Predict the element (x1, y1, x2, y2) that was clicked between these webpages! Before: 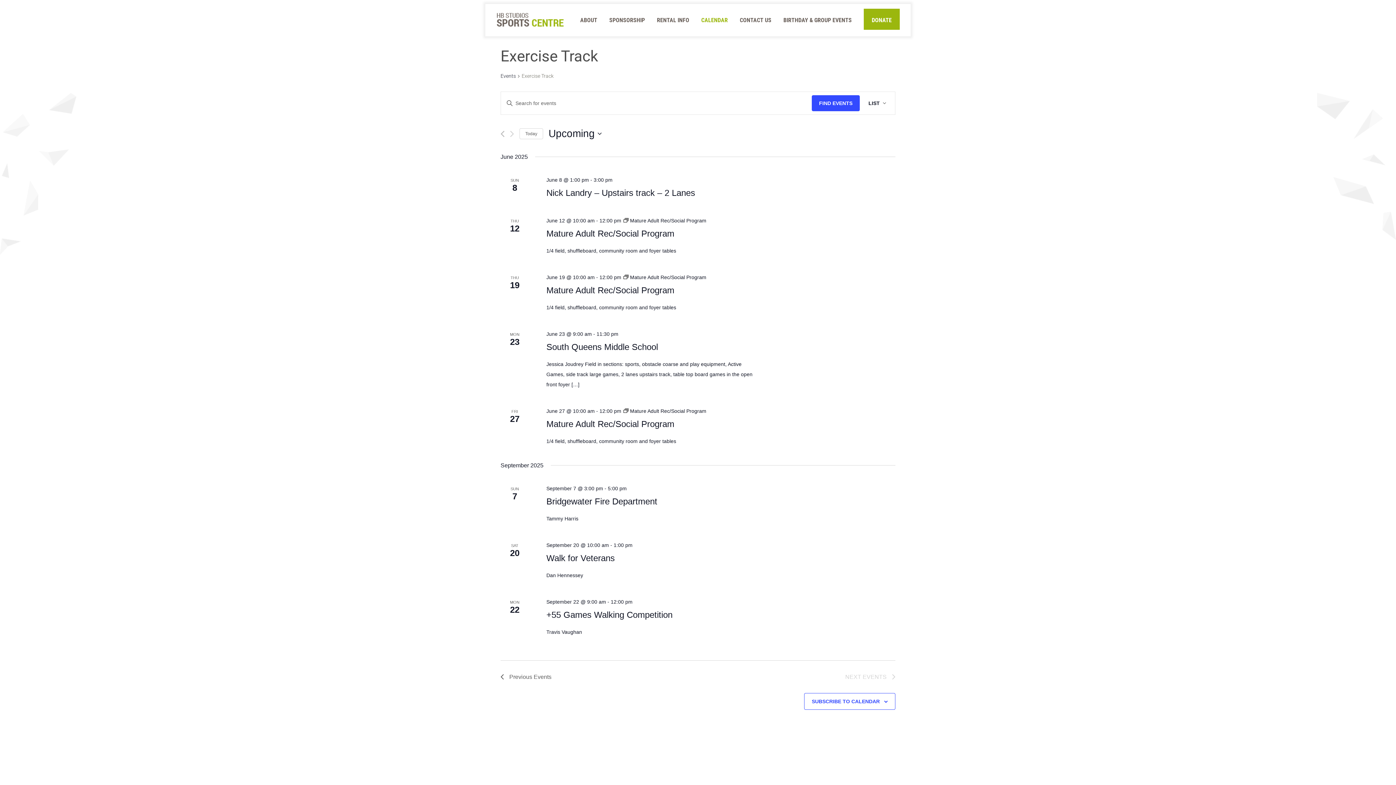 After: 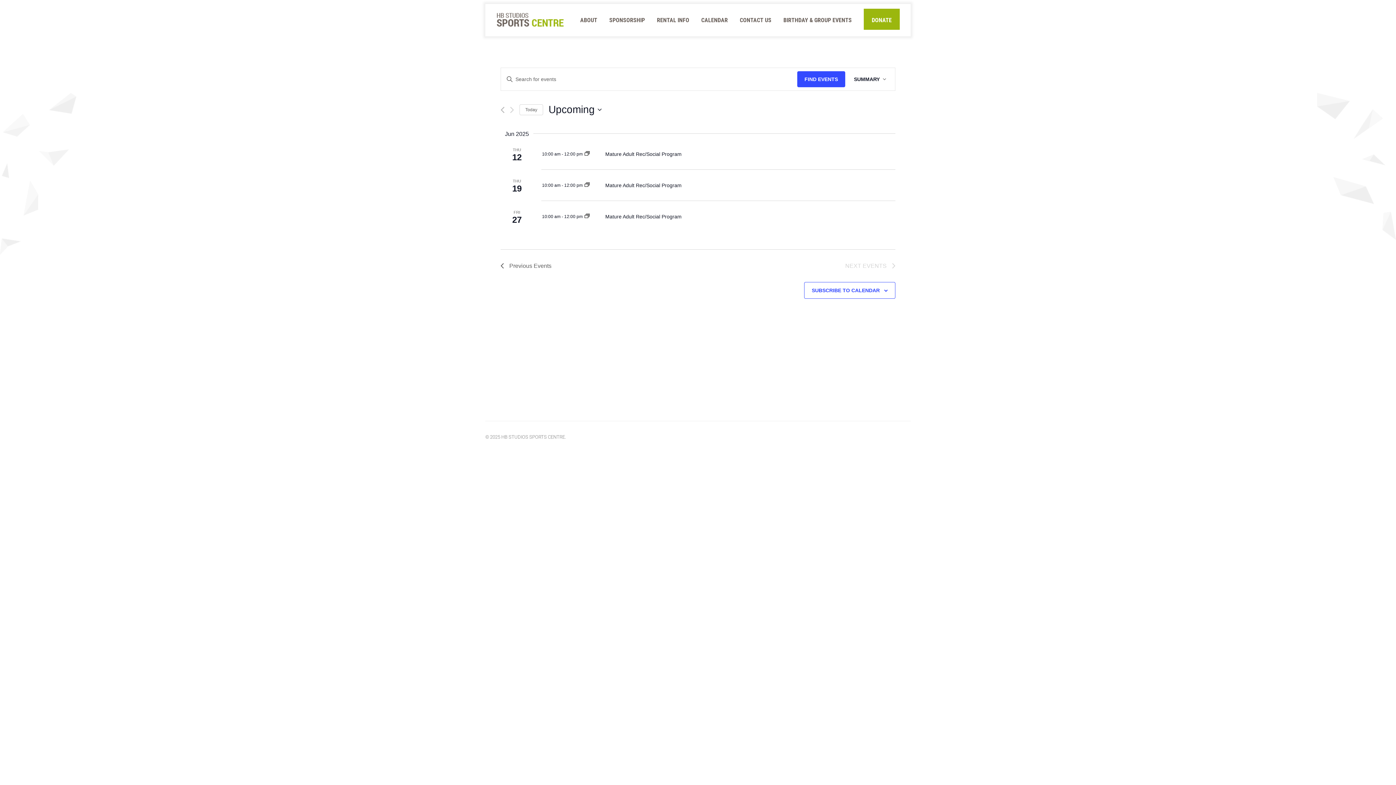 Action: bbox: (623, 408, 706, 414) label:  Mature Adult Rec/Social Program